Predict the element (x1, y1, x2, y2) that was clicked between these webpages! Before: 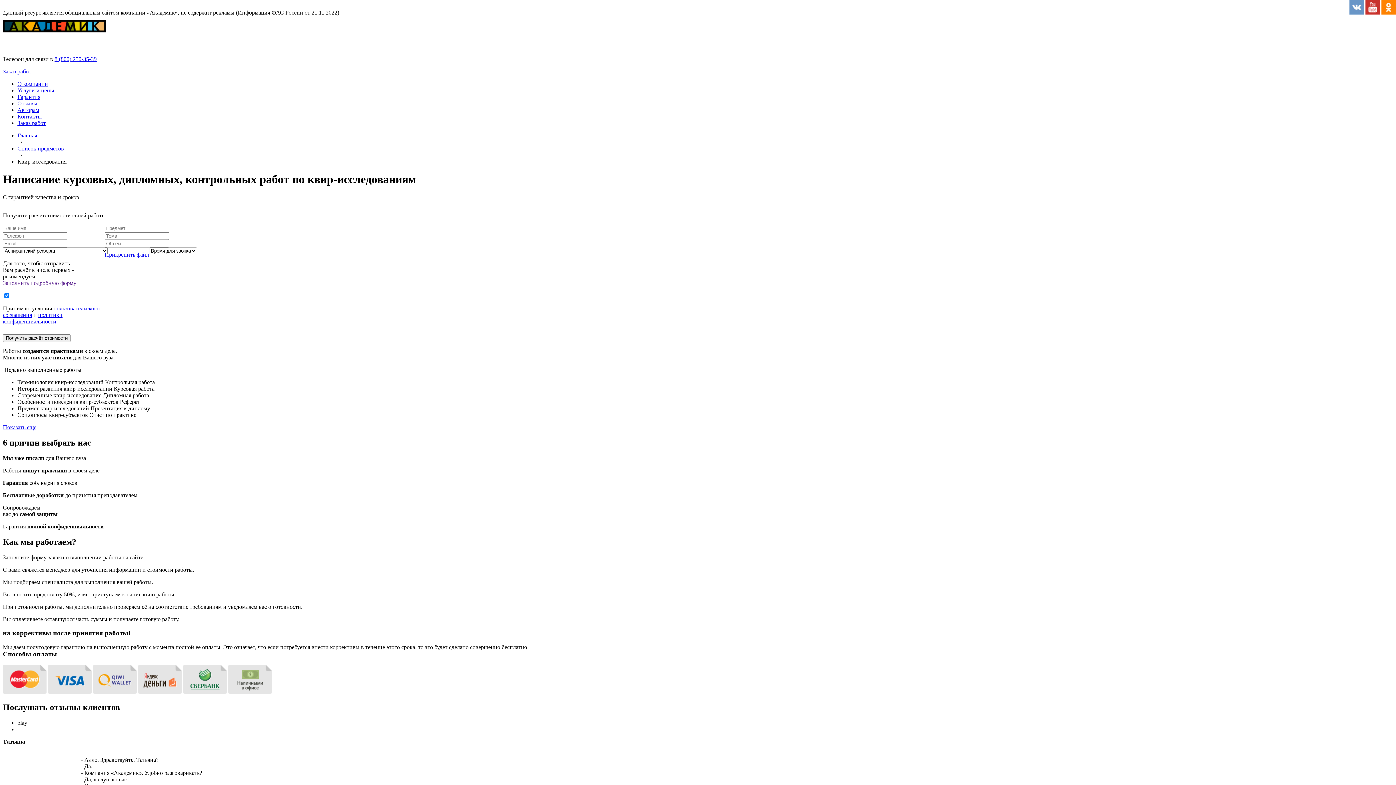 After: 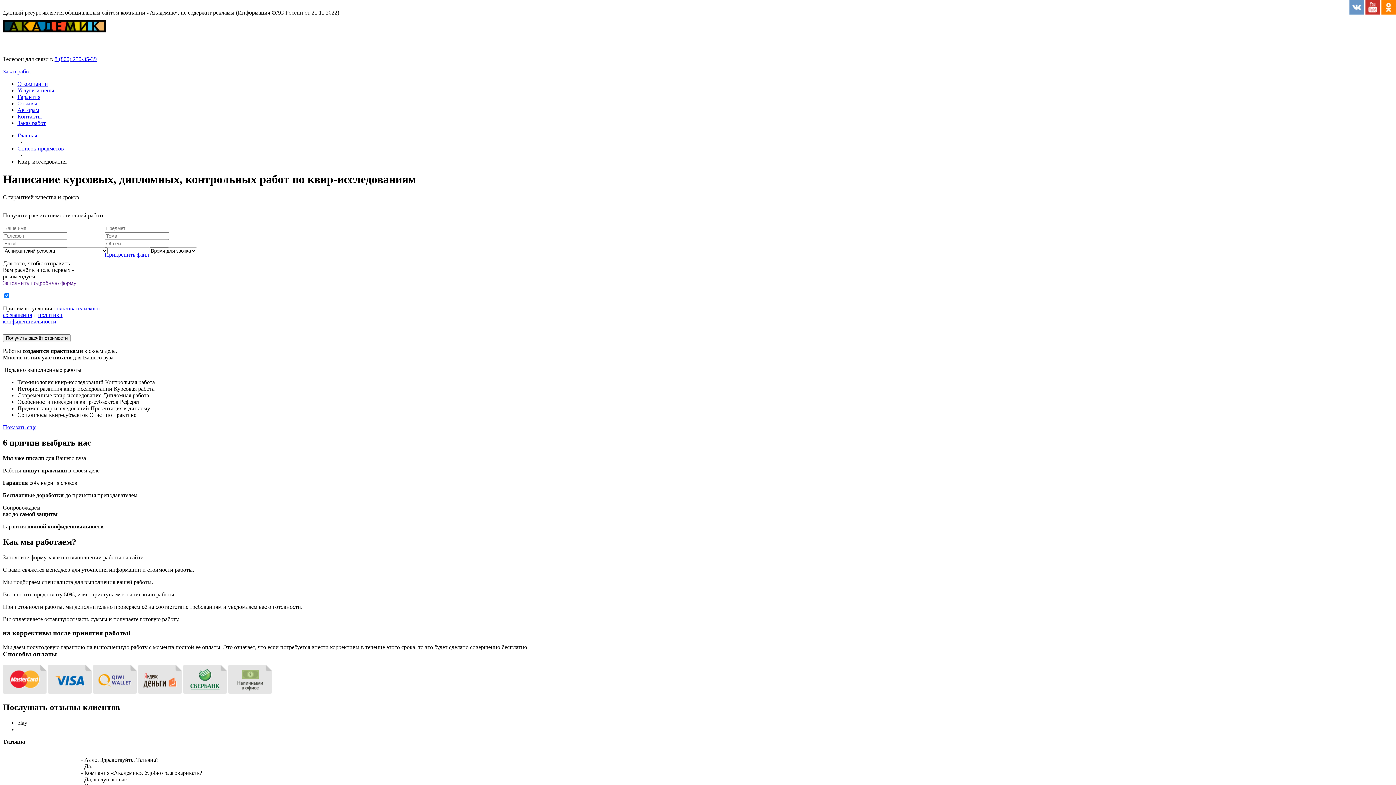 Action: bbox: (17, 379, 103, 385) label: Терминология квир-исследований